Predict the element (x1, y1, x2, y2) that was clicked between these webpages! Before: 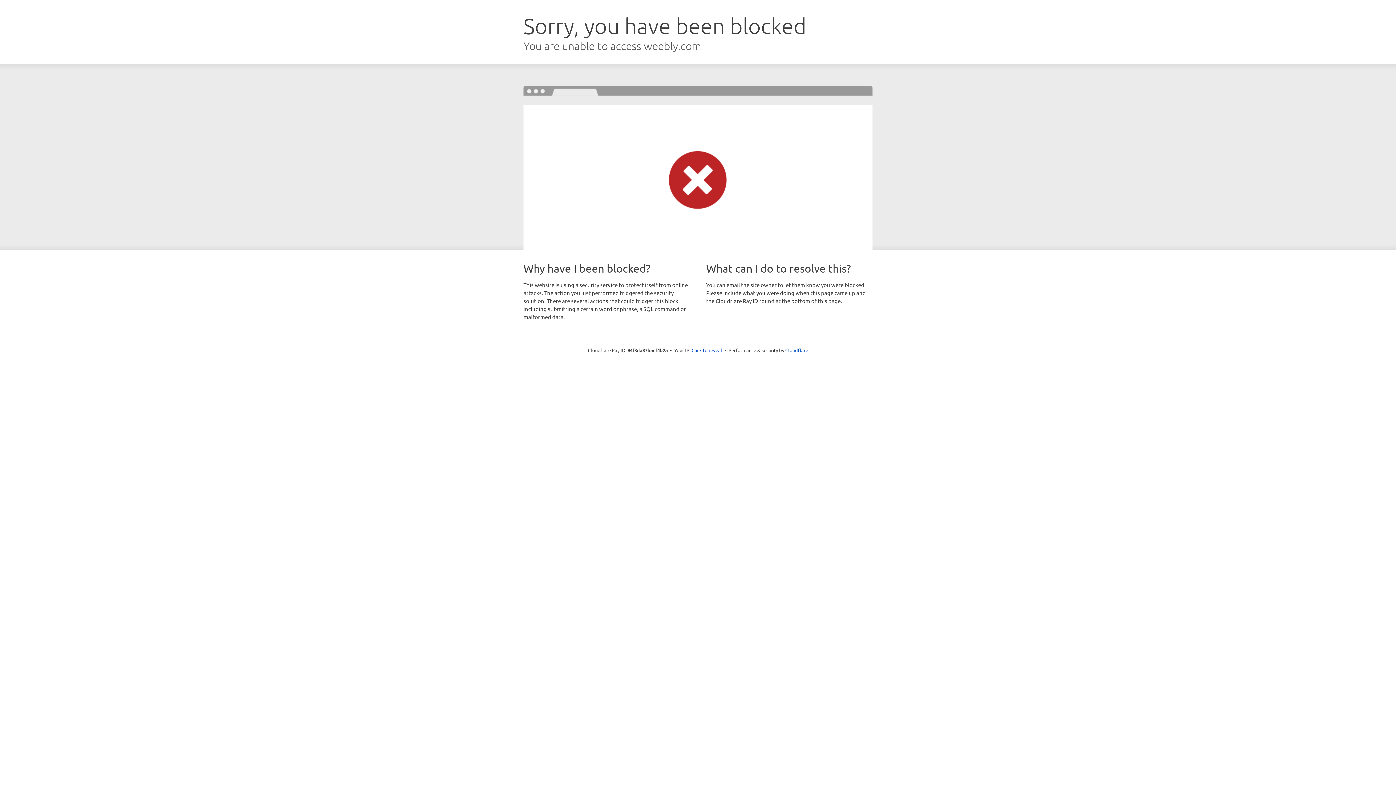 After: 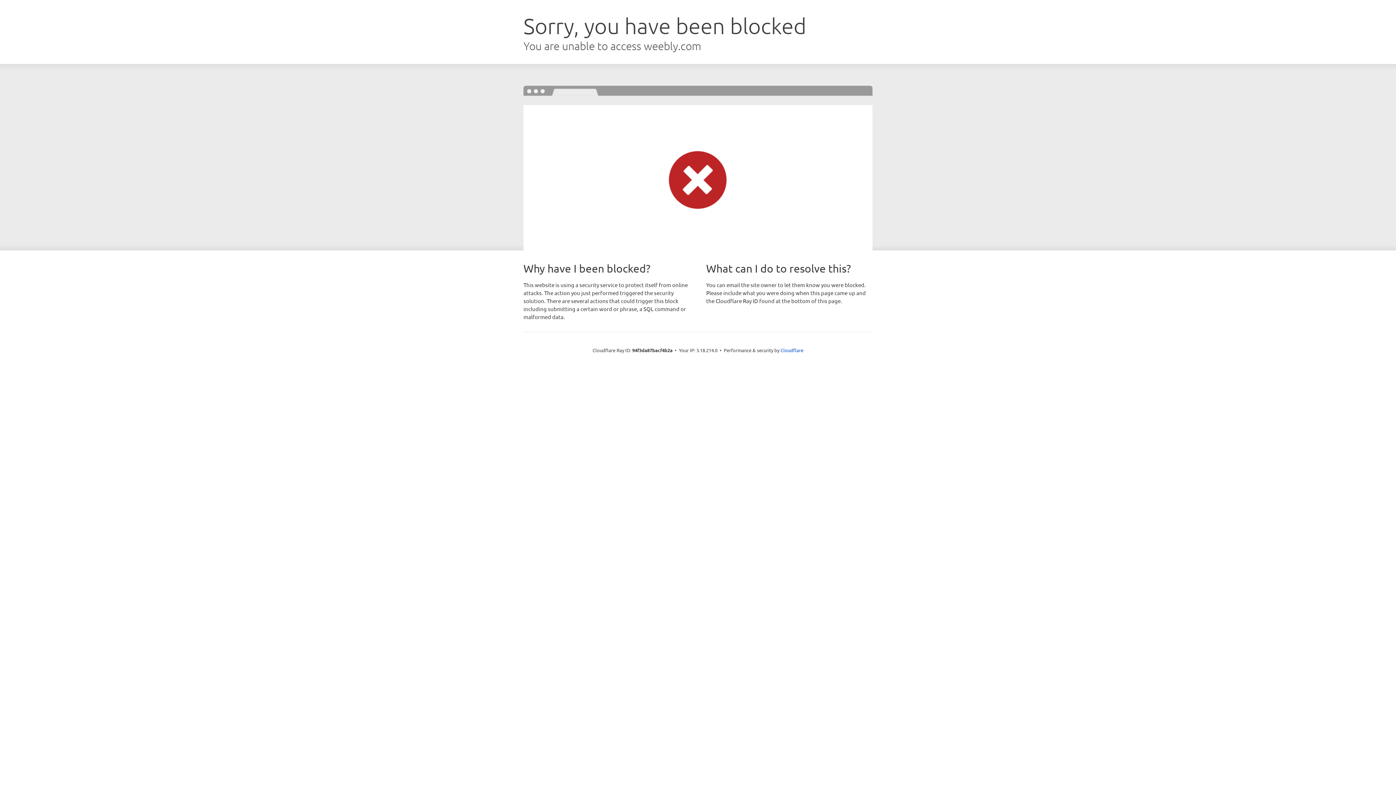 Action: label: Click to reveal bbox: (691, 346, 722, 353)